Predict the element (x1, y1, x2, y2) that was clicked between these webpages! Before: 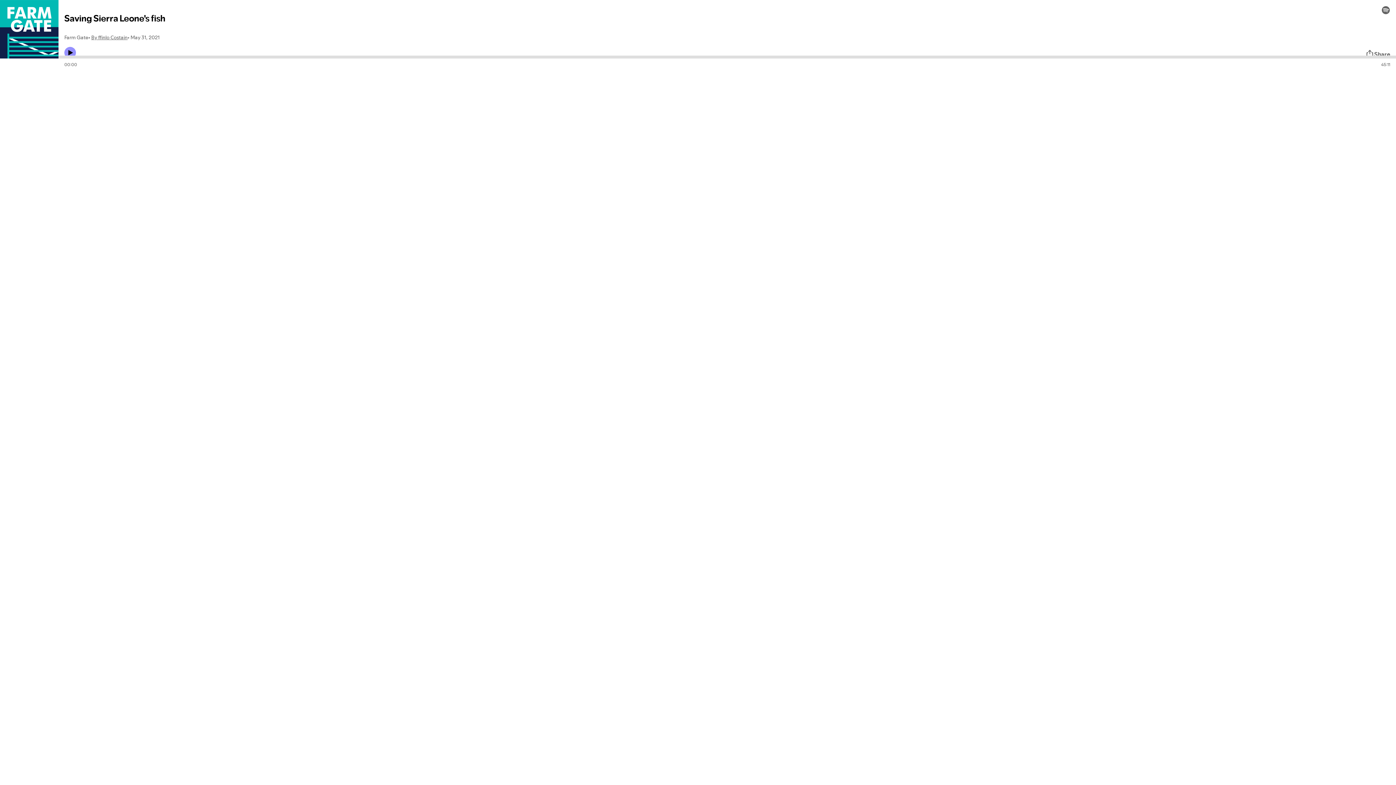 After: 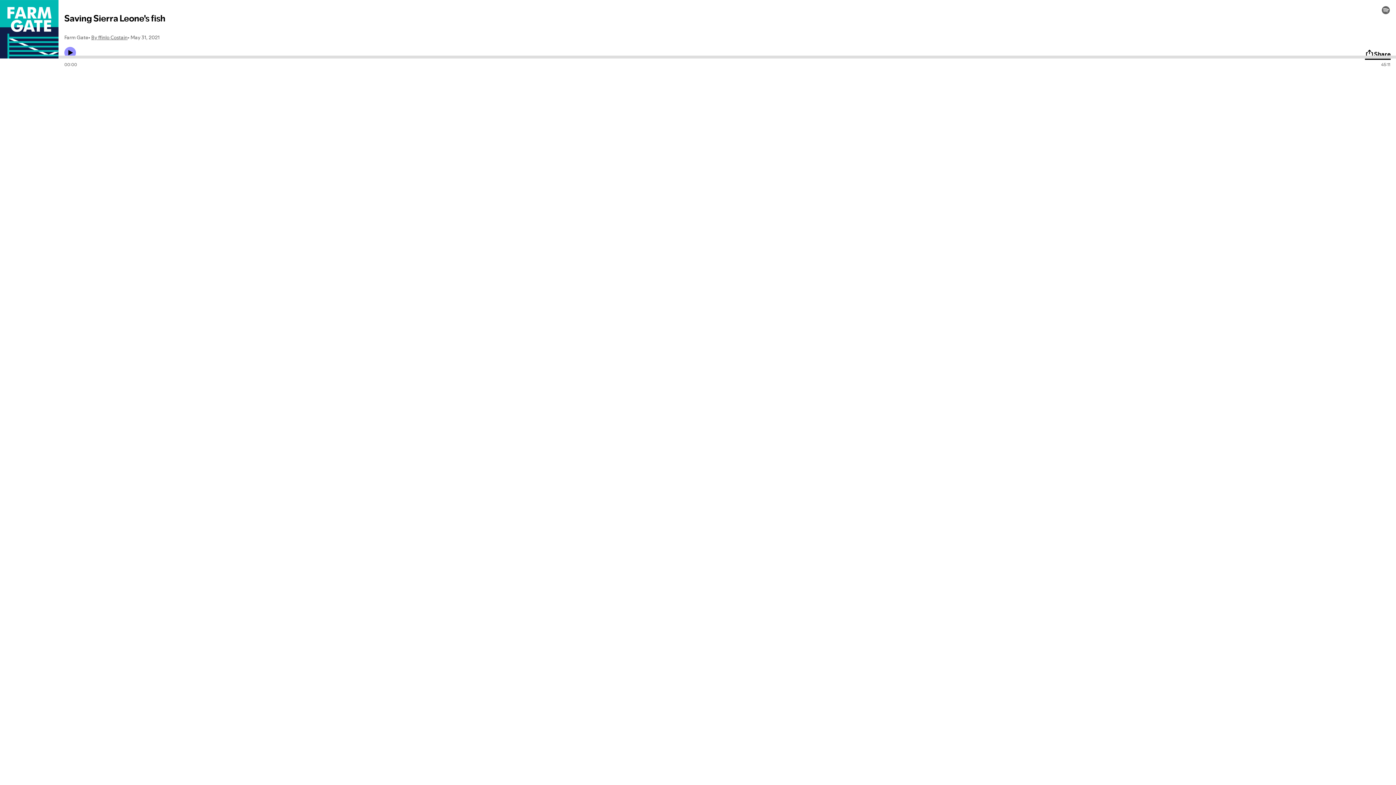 Action: bbox: (1365, 49, 1390, 58) label: Share